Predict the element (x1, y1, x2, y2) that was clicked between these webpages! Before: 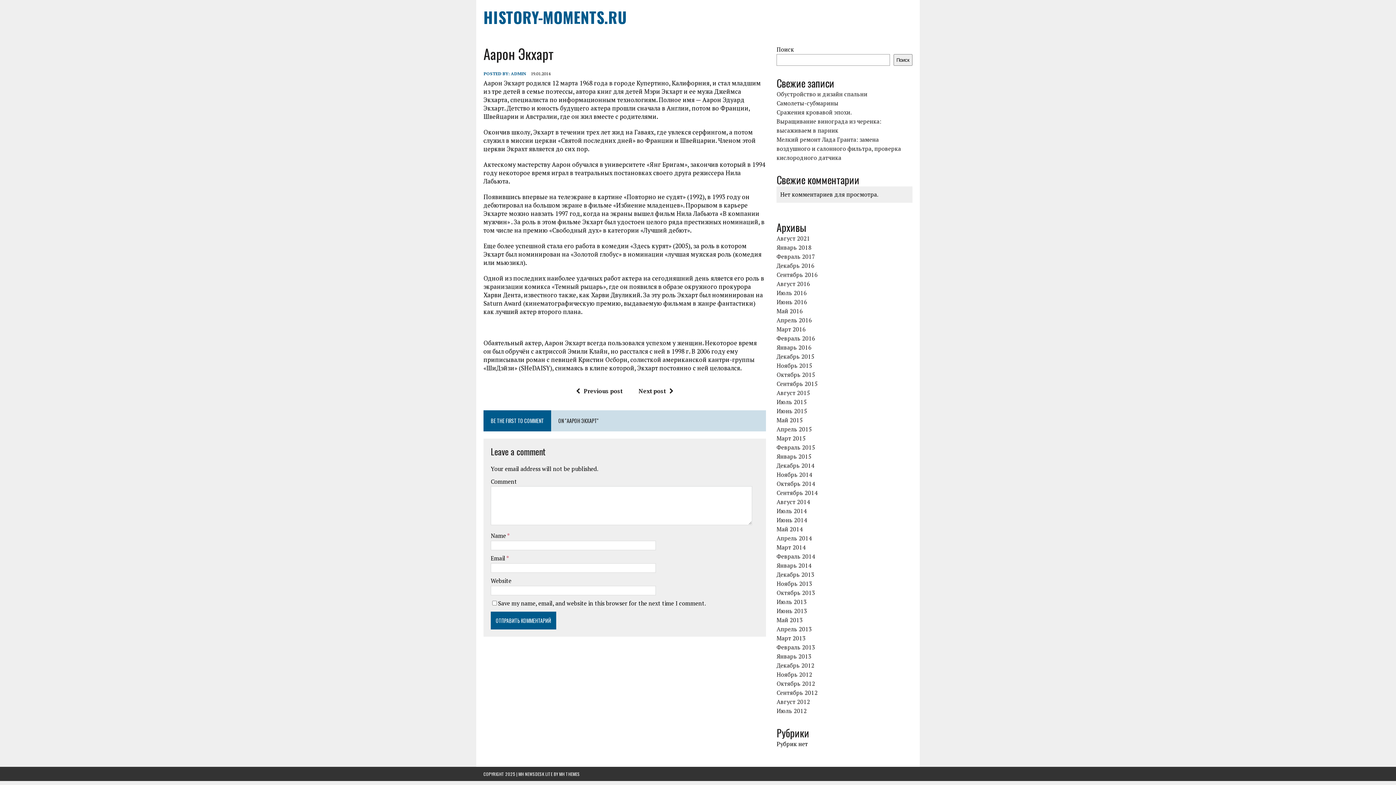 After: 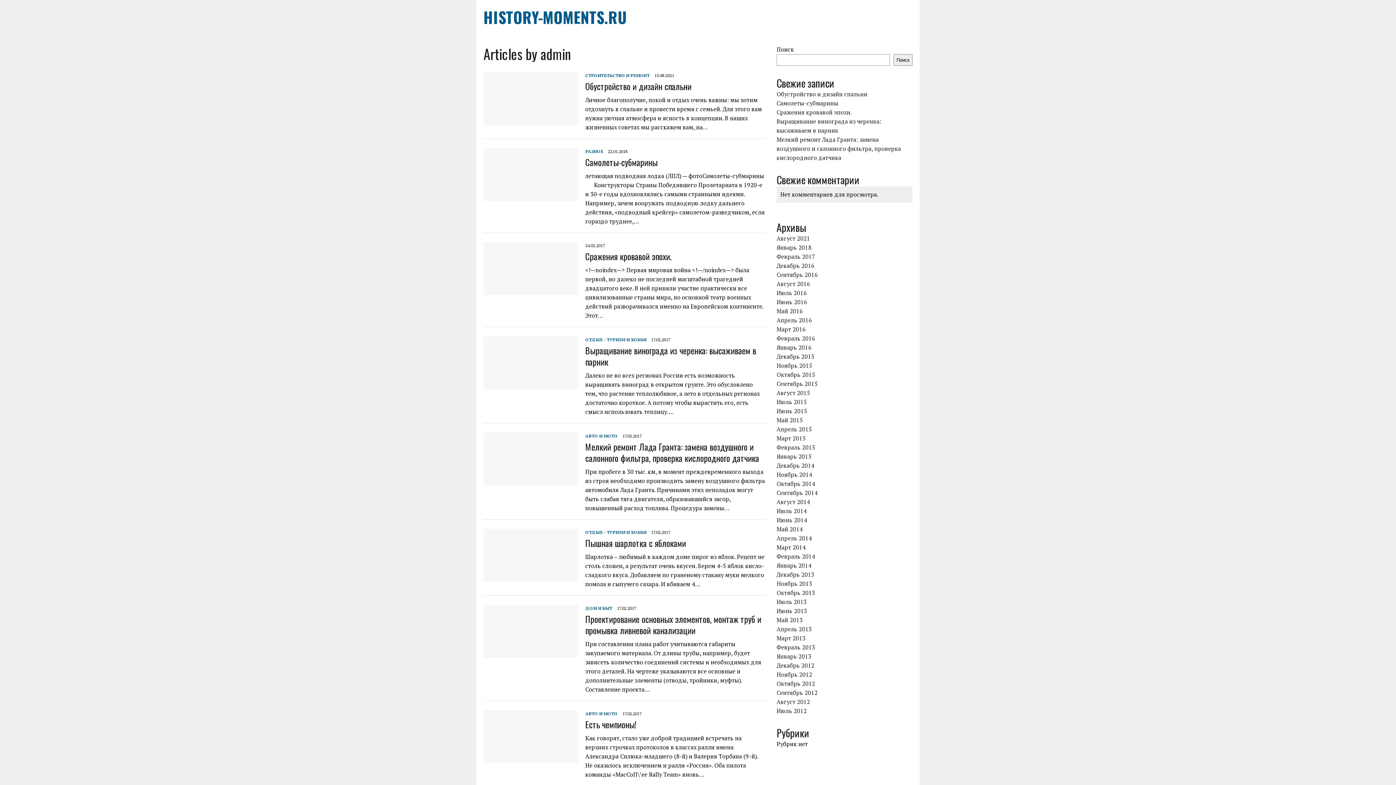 Action: label: ADMIN bbox: (510, 70, 526, 76)